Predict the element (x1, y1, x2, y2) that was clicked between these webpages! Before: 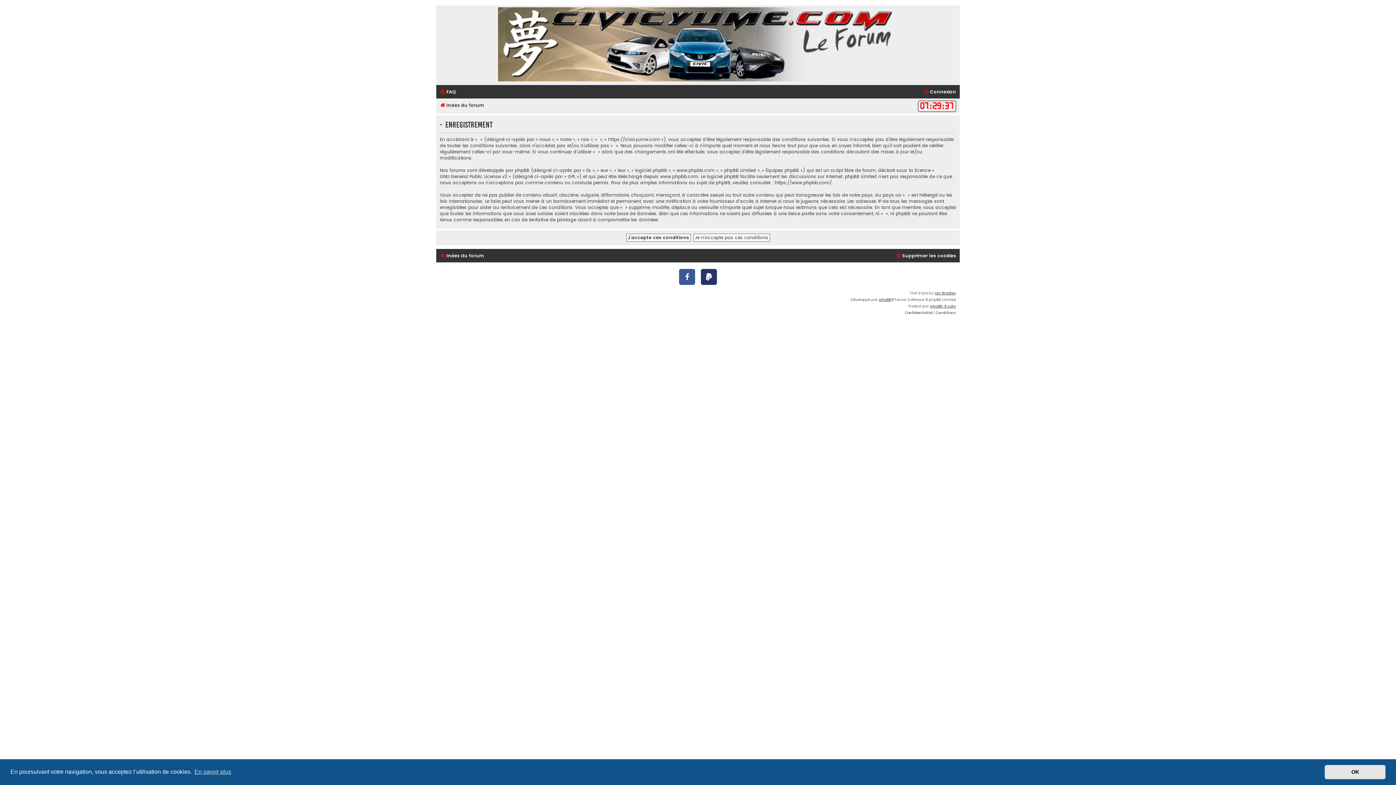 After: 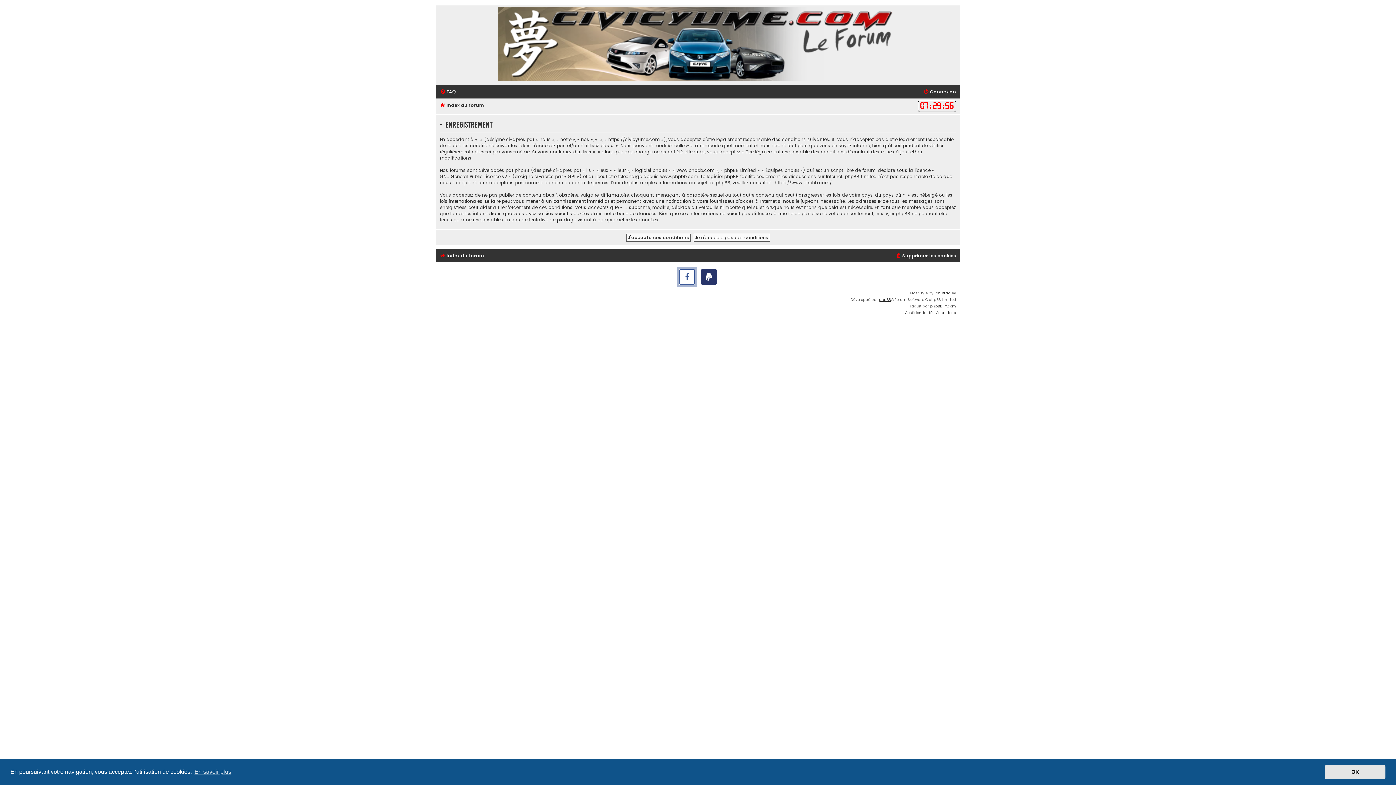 Action: bbox: (679, 268, 695, 284)